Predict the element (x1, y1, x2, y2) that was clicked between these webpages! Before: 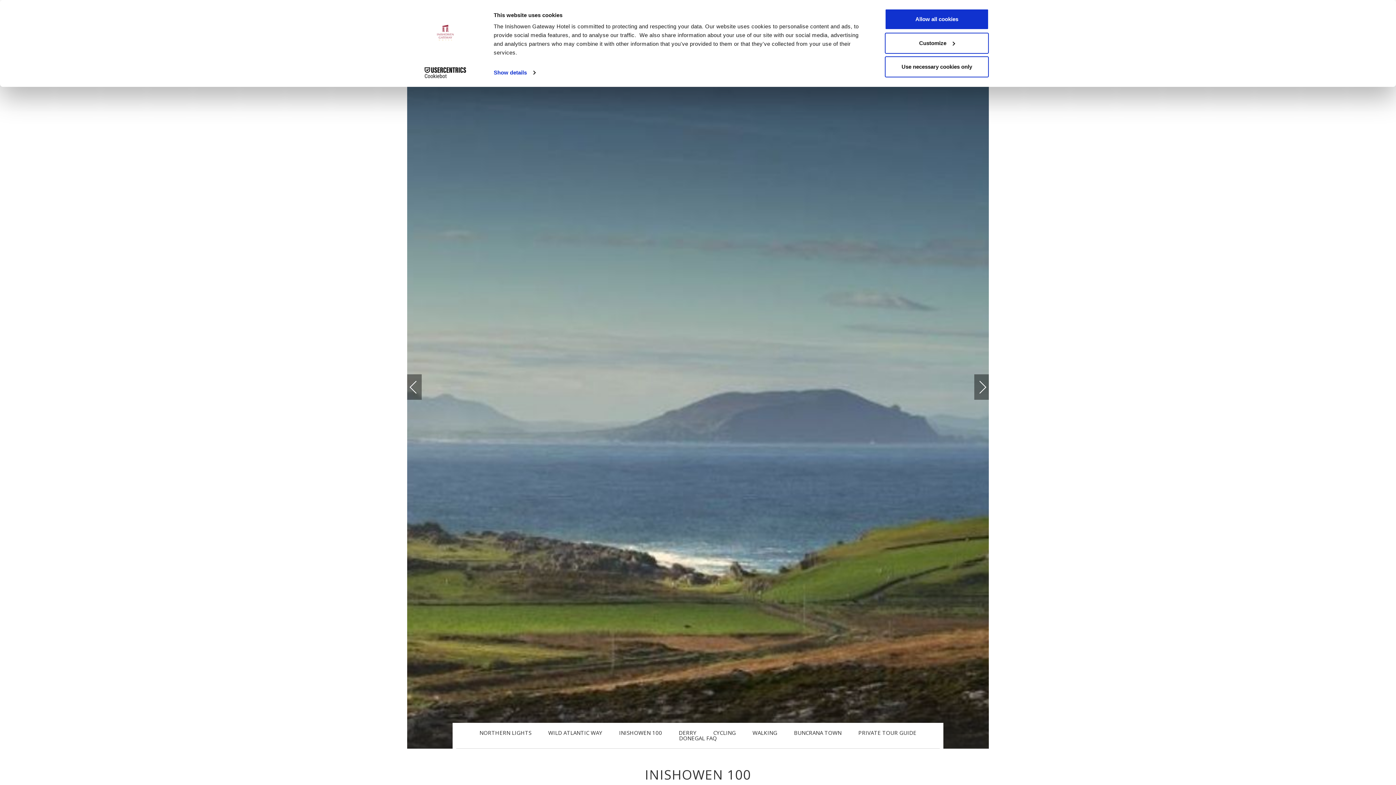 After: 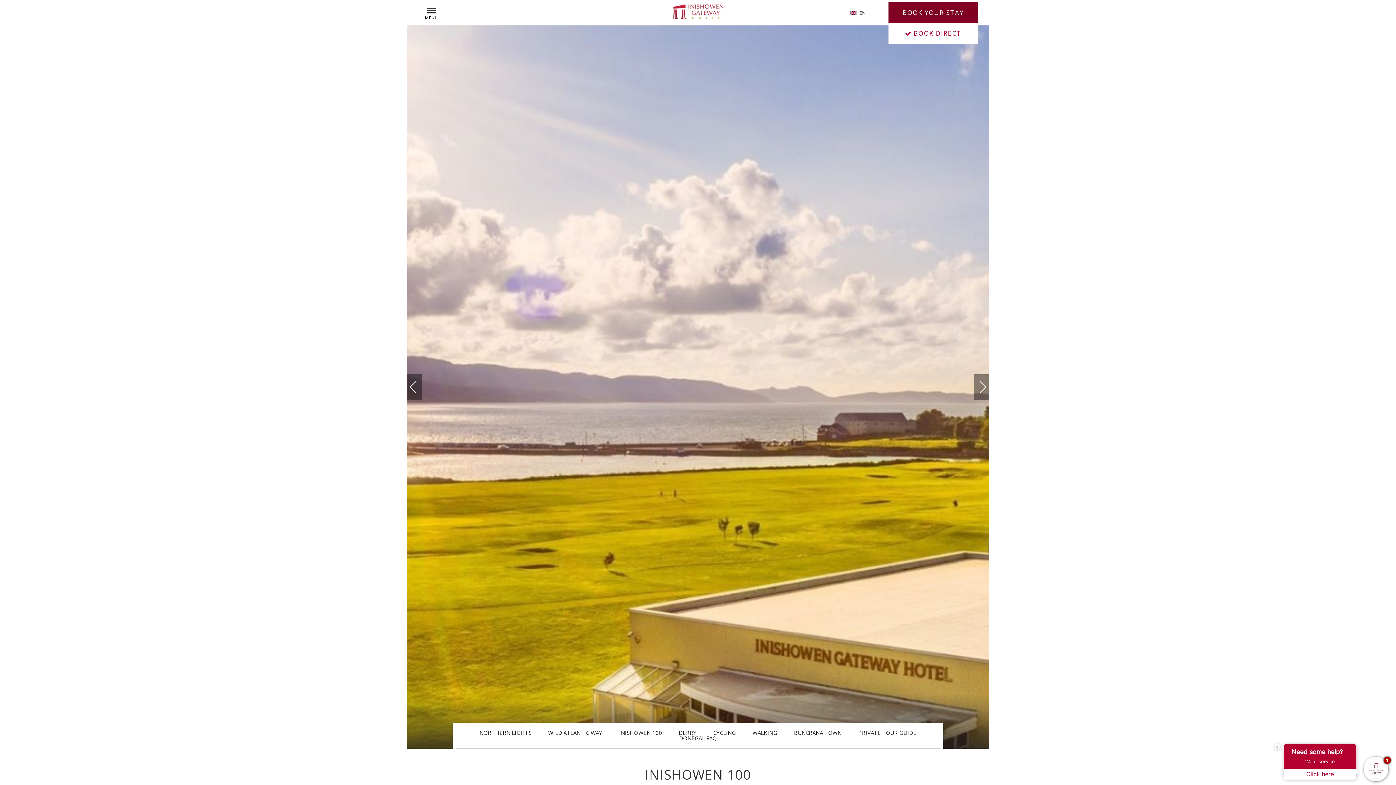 Action: label: Allow all cookies bbox: (885, 8, 989, 29)